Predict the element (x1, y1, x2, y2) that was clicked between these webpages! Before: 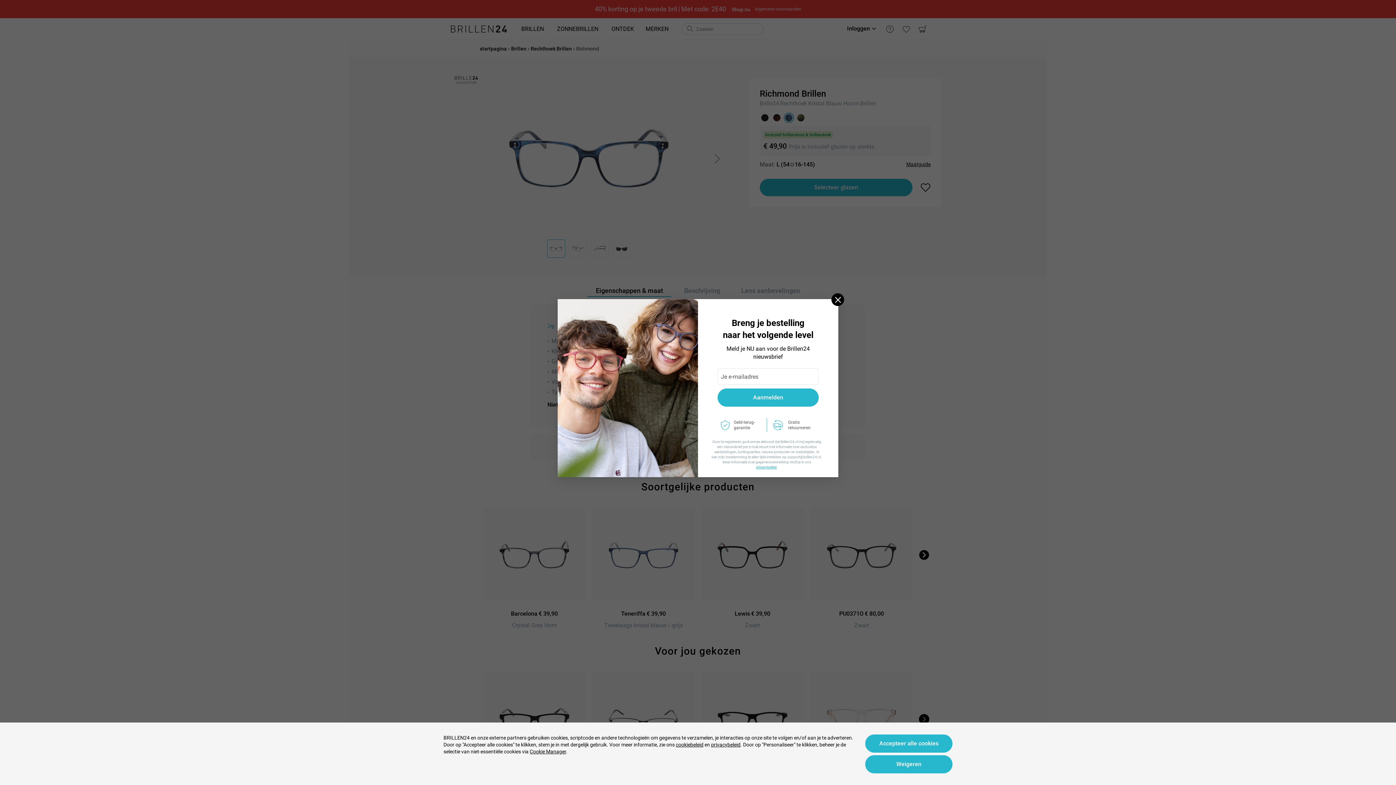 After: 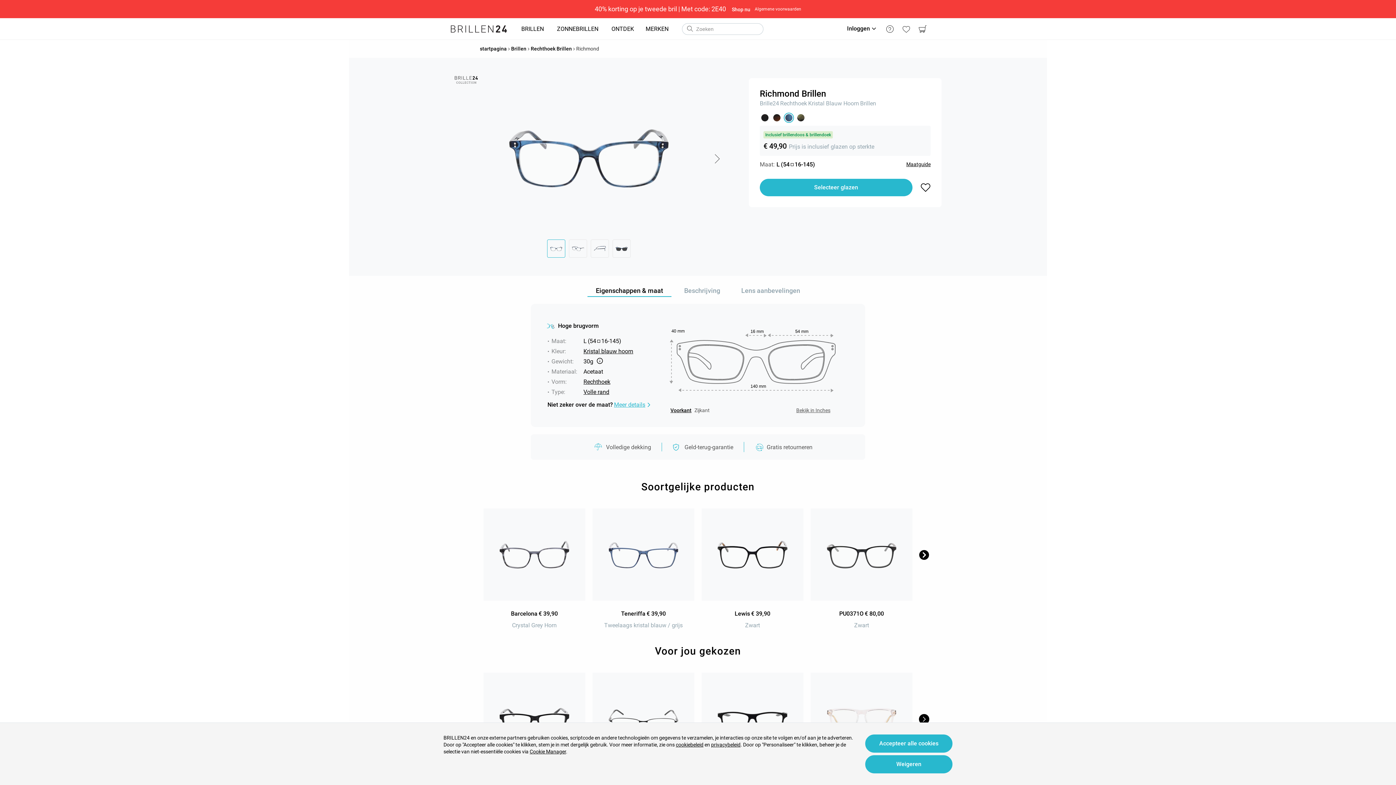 Action: label: Close bbox: (831, 293, 844, 306)